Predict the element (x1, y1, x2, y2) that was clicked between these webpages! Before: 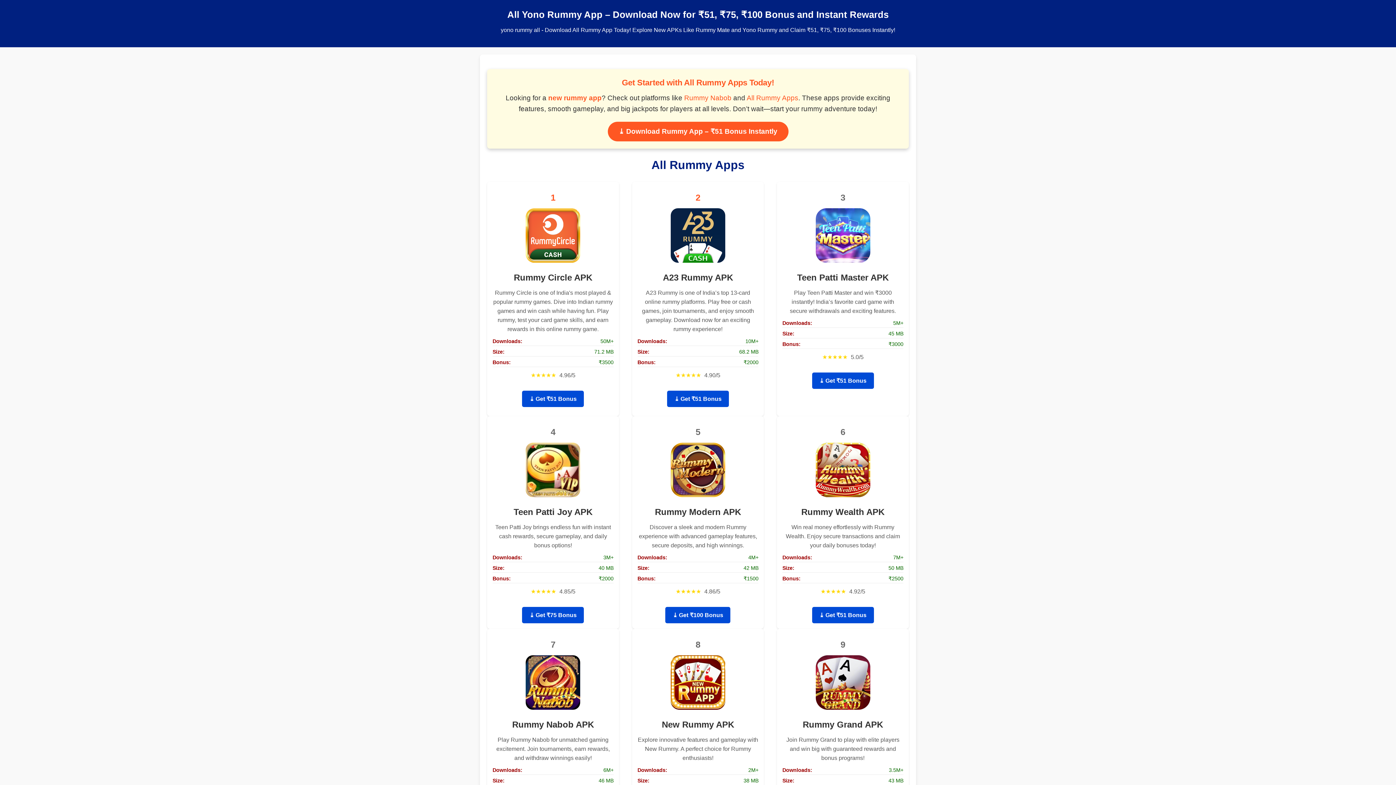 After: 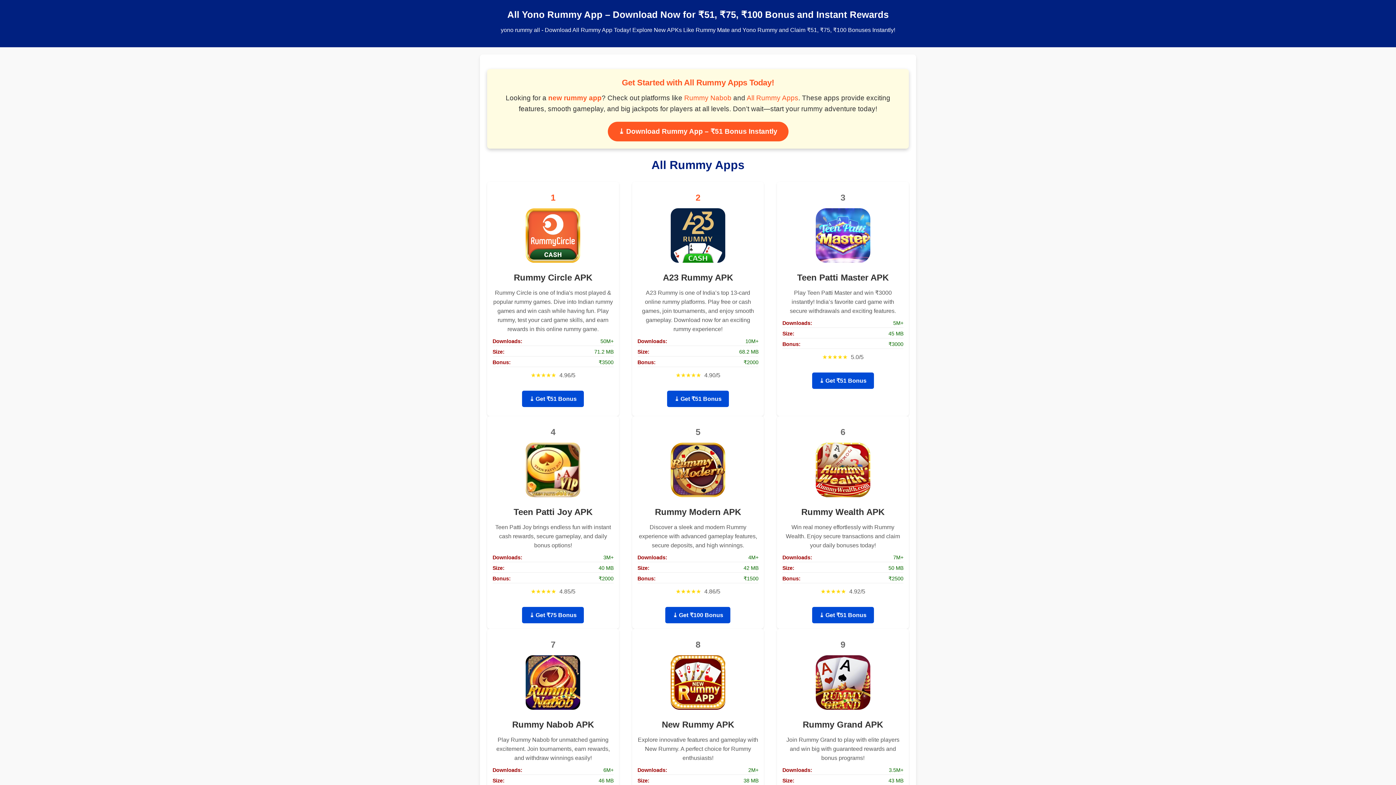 Action: bbox: (684, 94, 731, 101) label: Rummy Nabob